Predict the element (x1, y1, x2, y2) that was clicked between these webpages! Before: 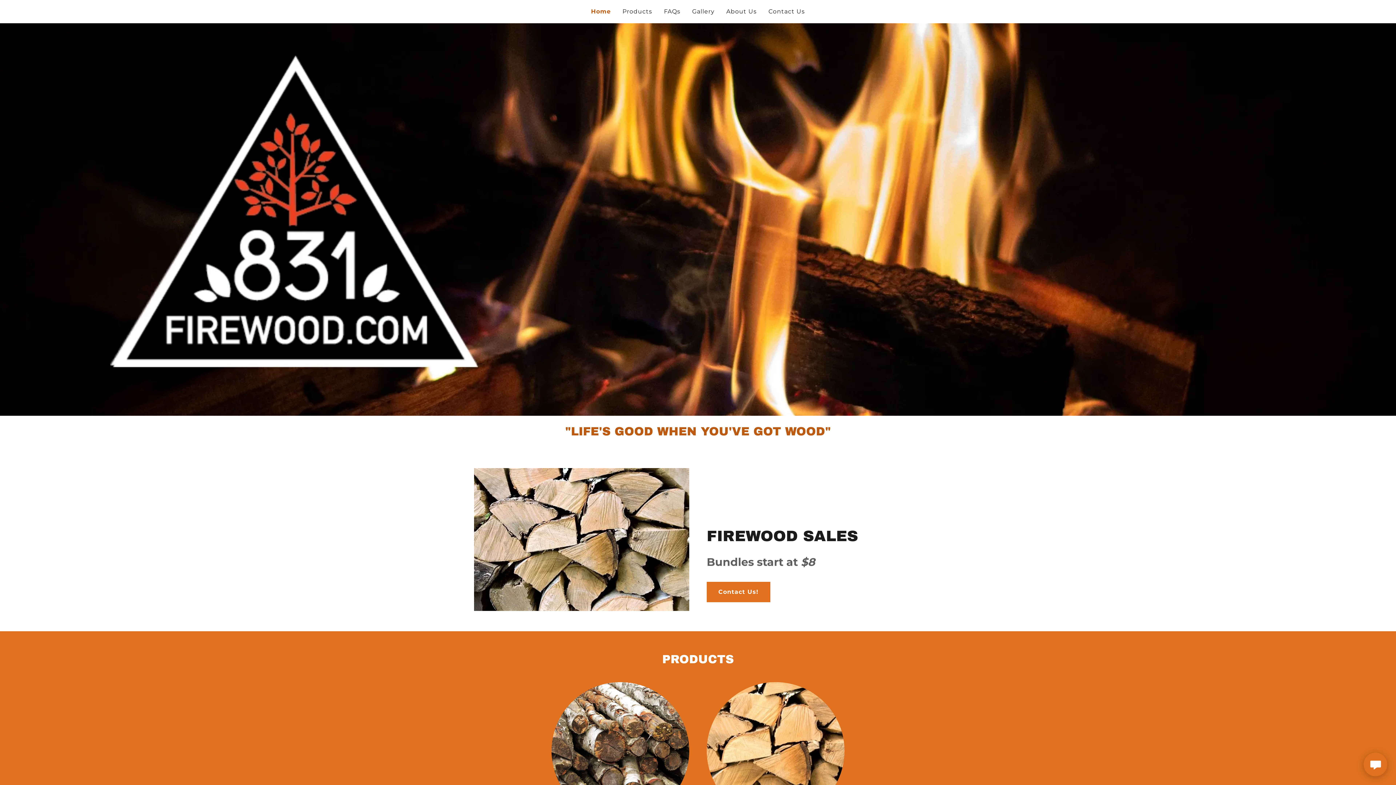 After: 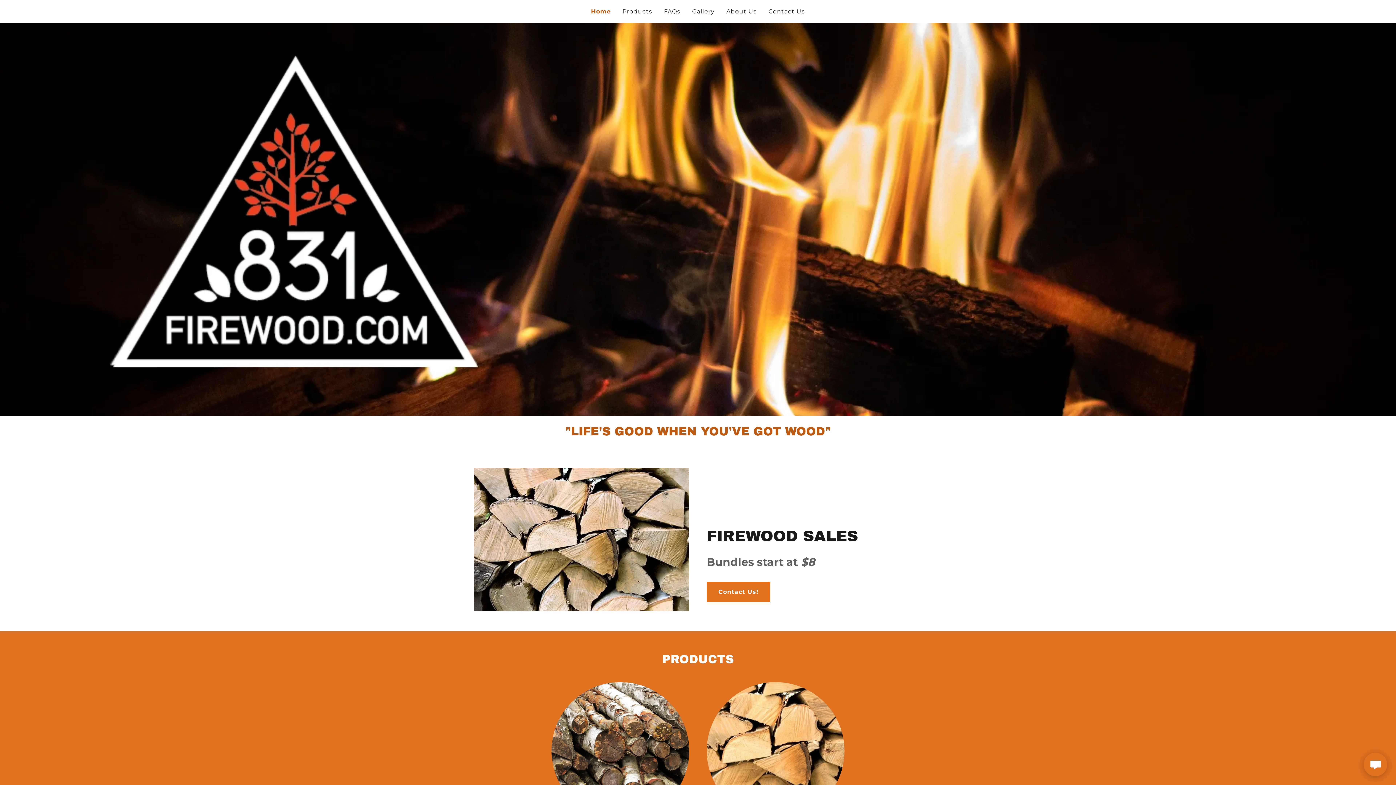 Action: bbox: (591, 7, 610, 16) label: Home